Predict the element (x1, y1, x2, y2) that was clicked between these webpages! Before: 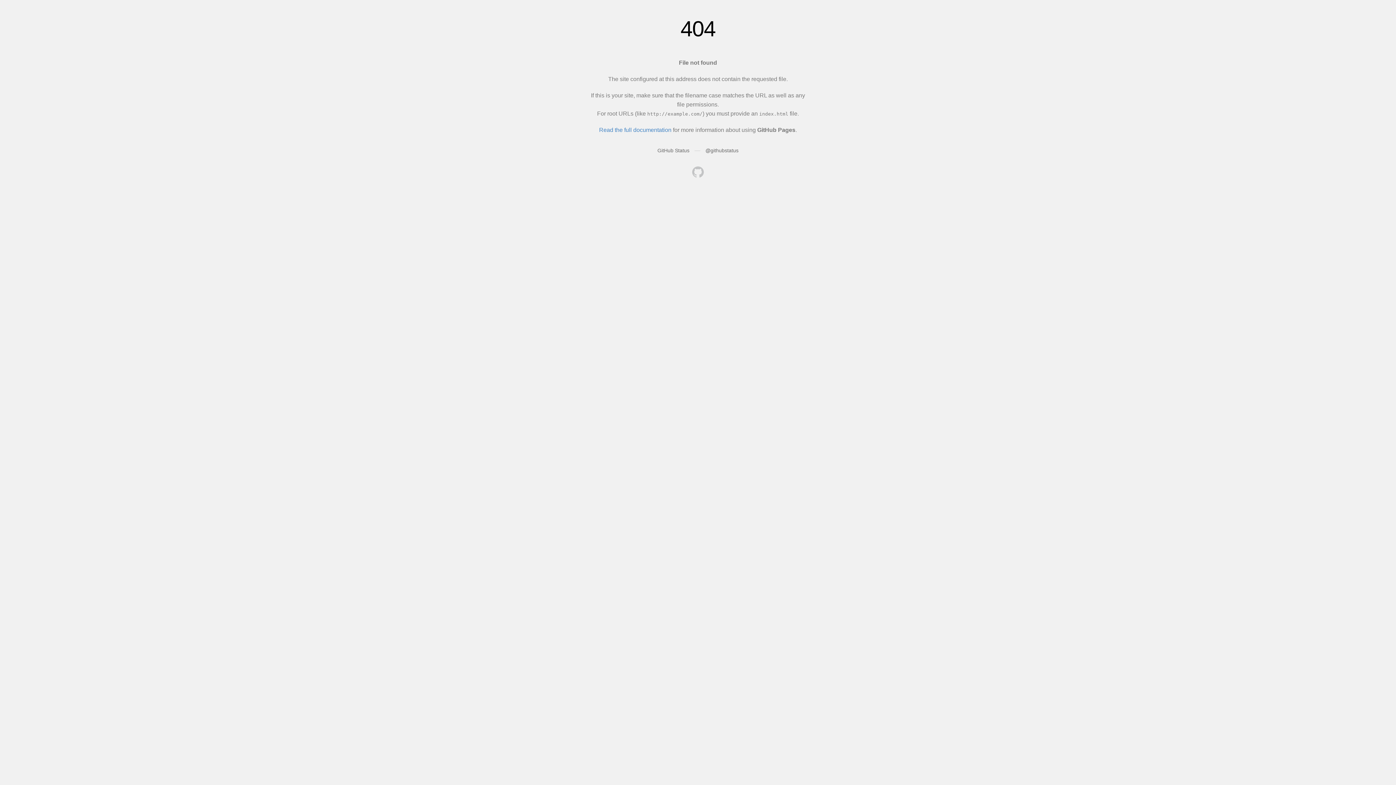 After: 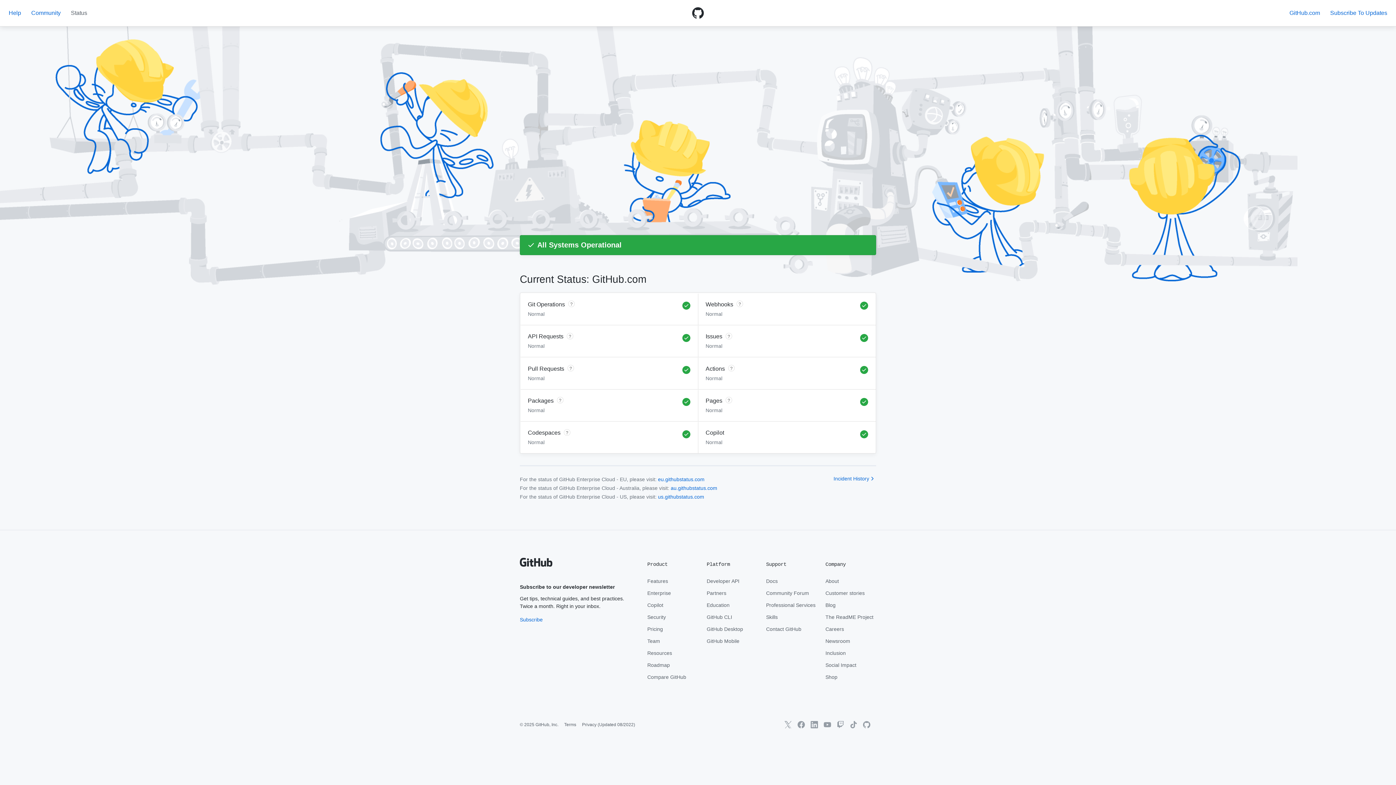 Action: label: GitHub Status bbox: (657, 147, 689, 153)